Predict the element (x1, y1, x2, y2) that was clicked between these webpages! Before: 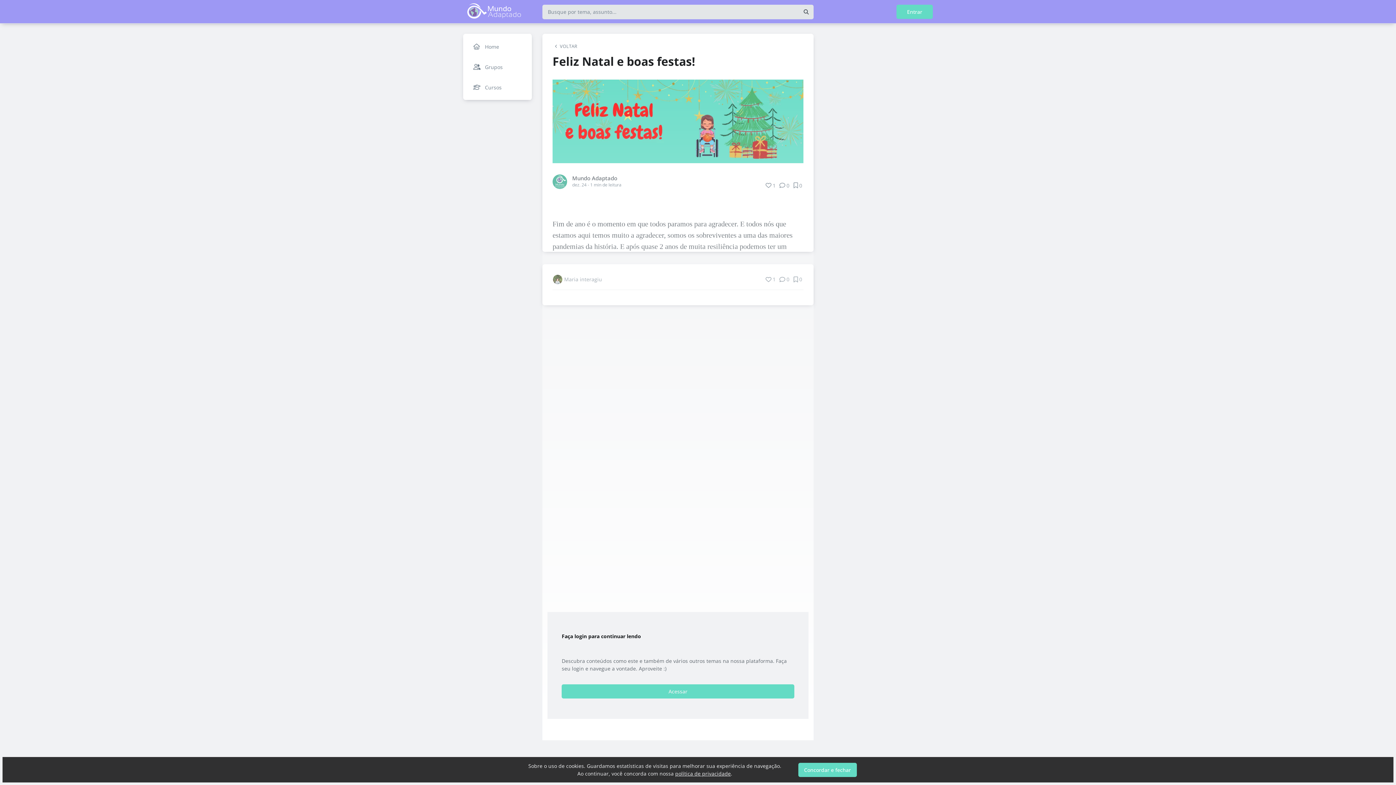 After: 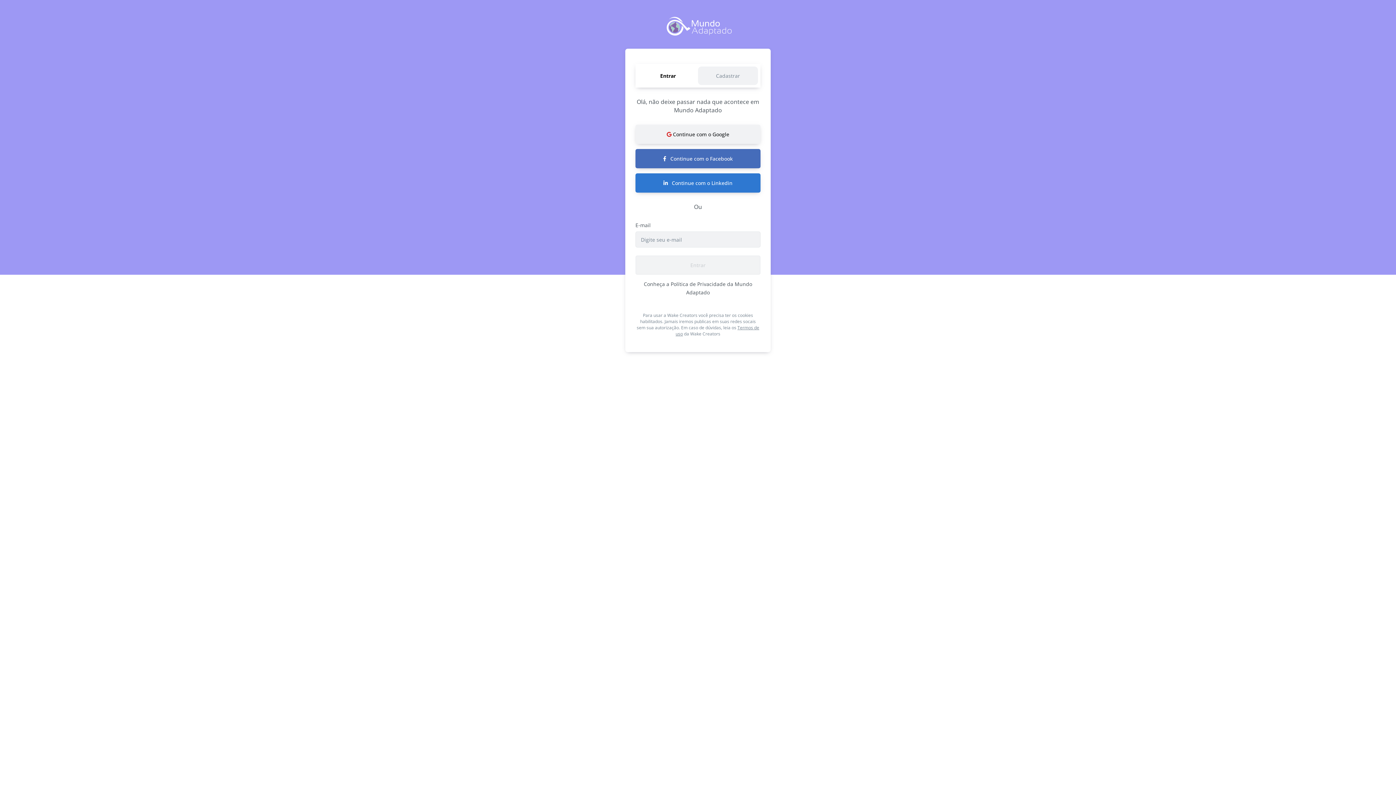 Action: bbox: (896, 4, 933, 18) label: Entrar